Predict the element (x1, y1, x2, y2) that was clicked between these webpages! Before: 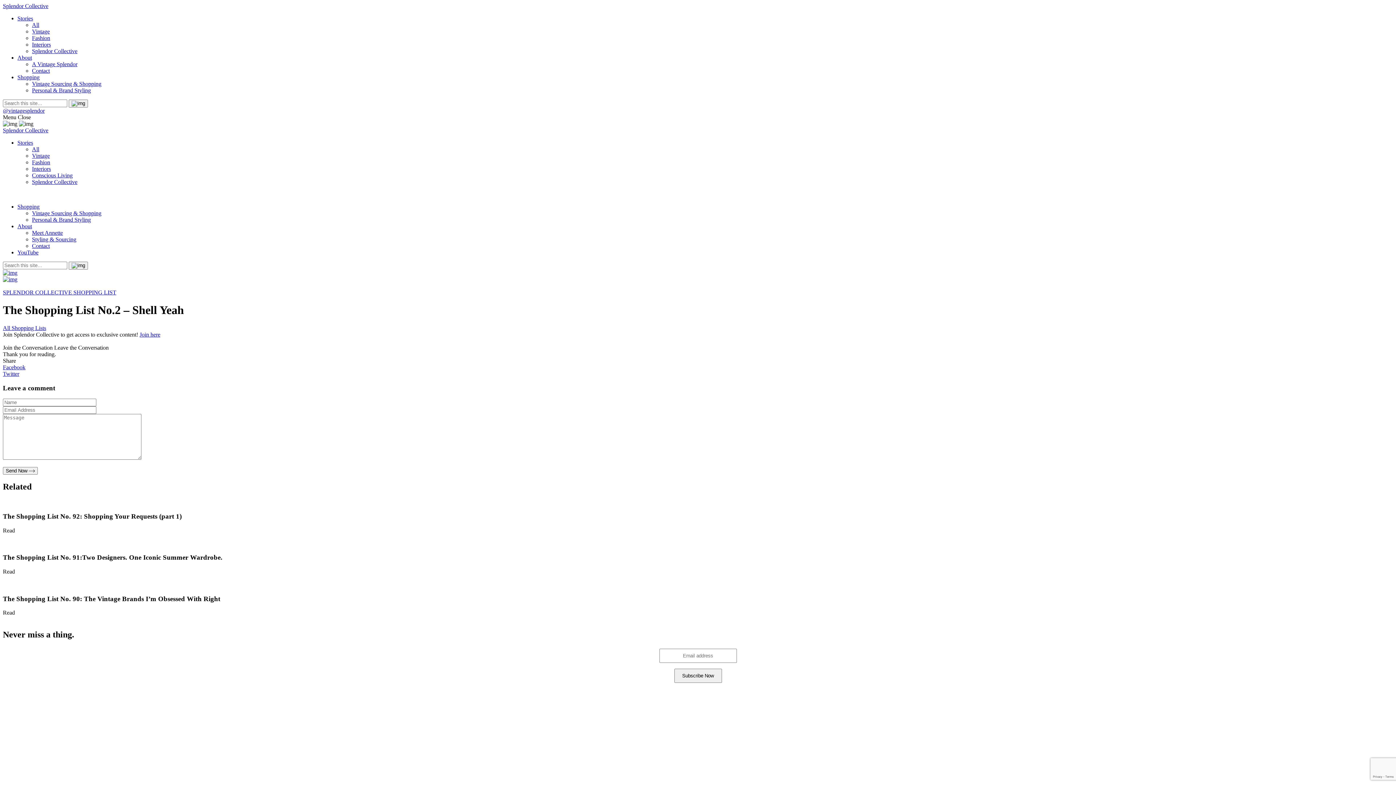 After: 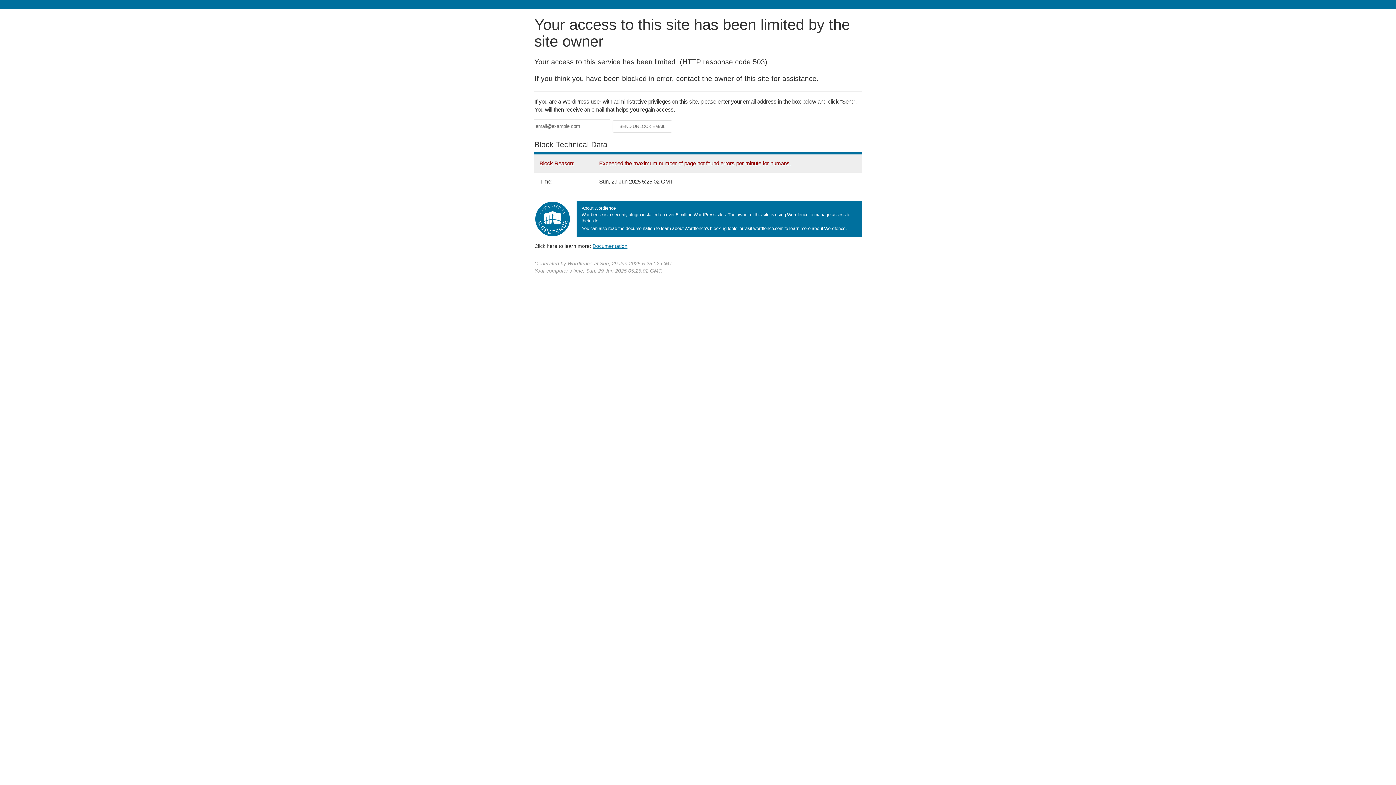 Action: label: Join here bbox: (139, 331, 160, 337)